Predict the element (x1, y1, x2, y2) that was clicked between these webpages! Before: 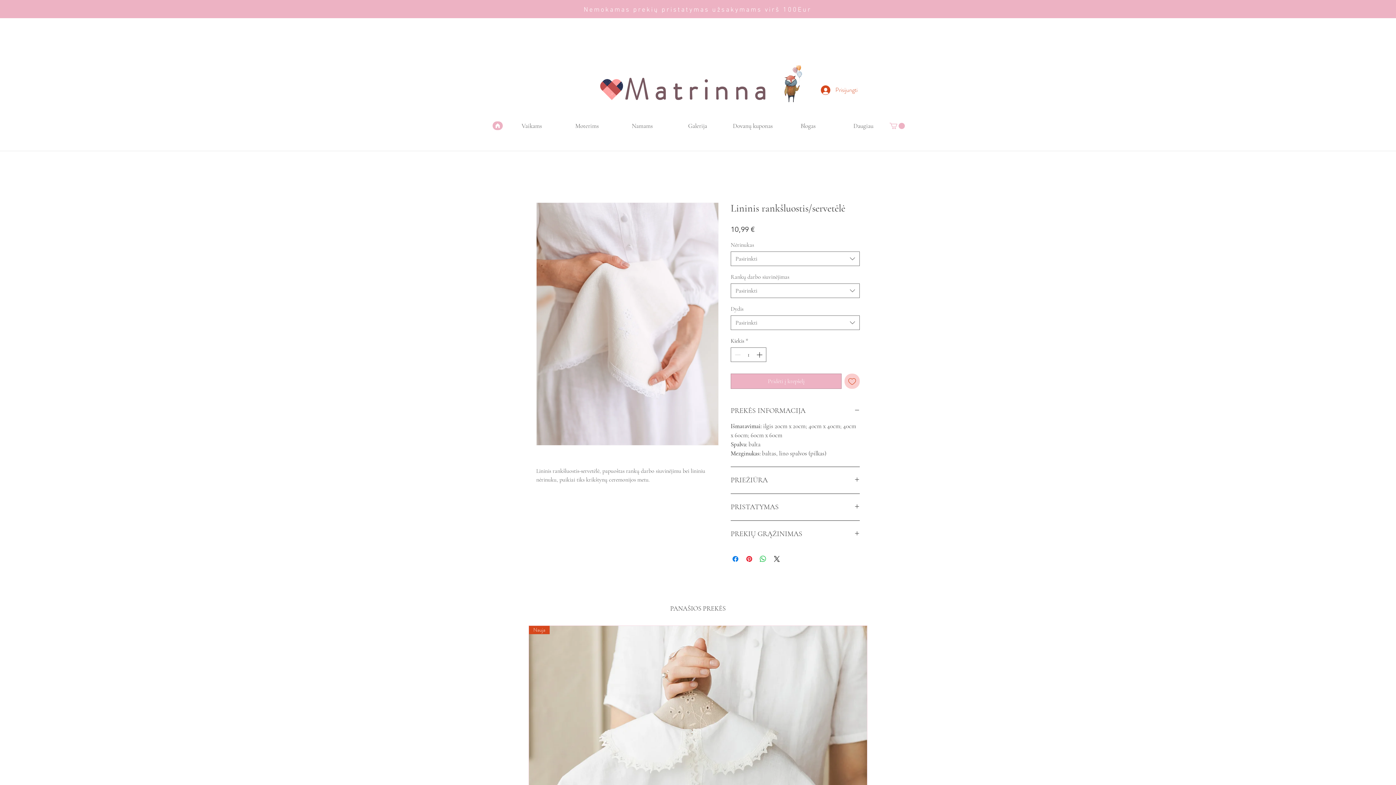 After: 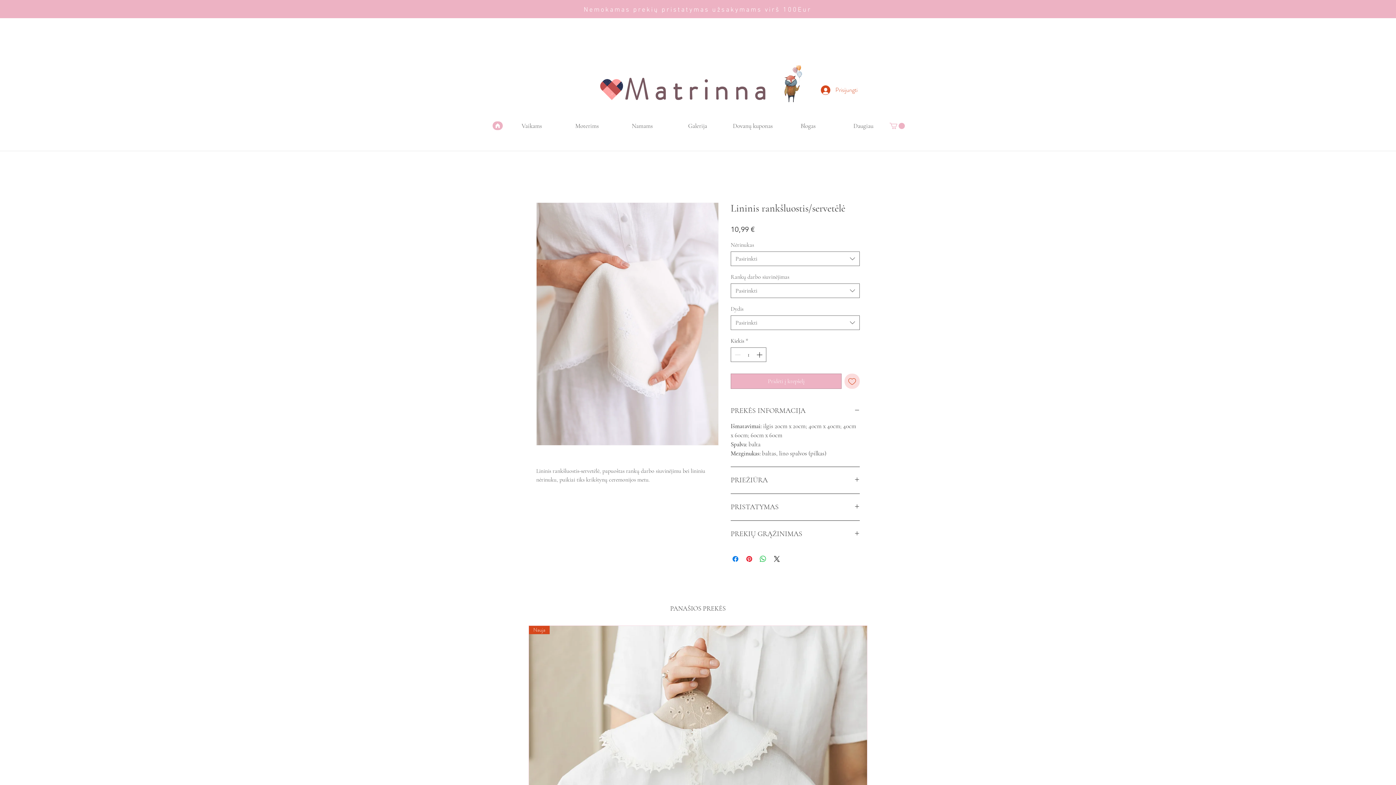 Action: bbox: (844, 373, 860, 389) label: Pridėti į Pageidavimus